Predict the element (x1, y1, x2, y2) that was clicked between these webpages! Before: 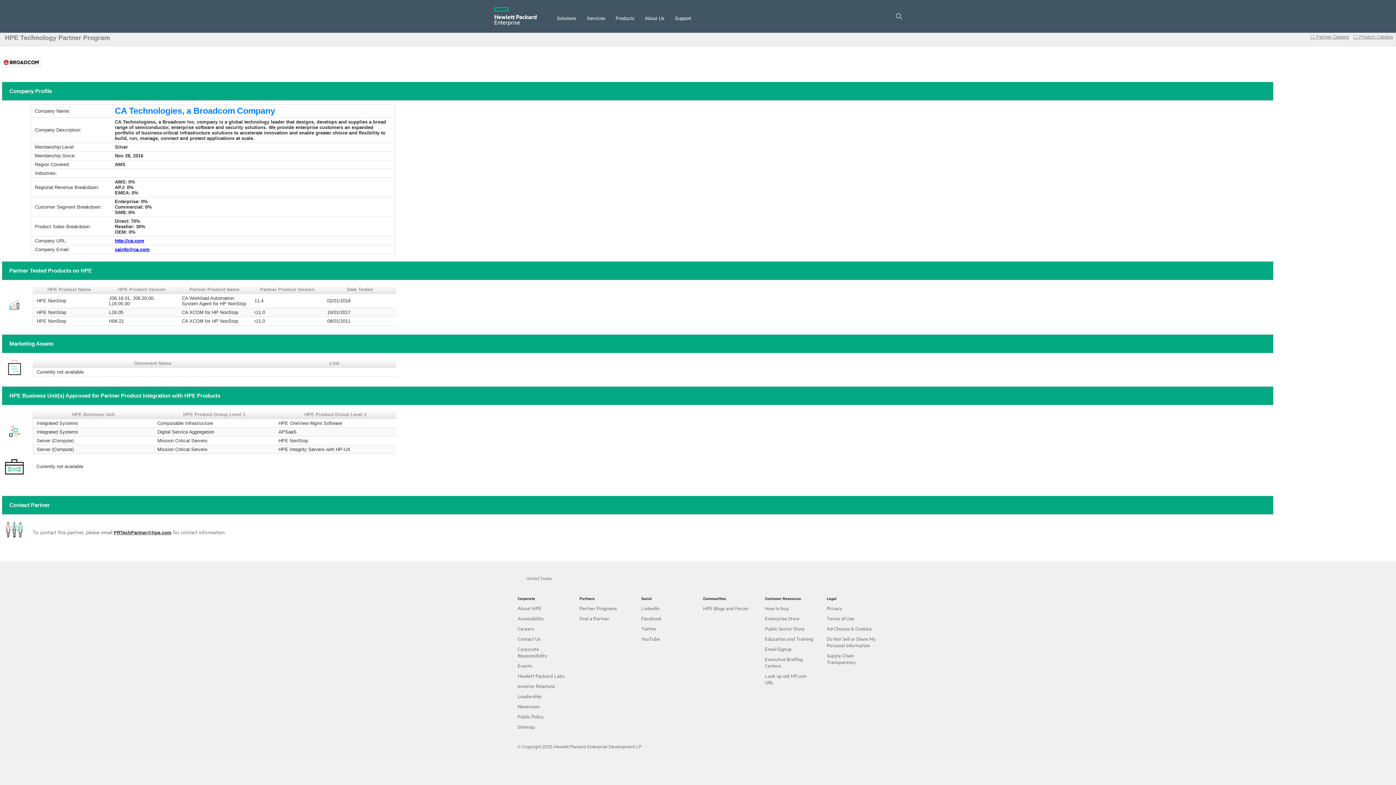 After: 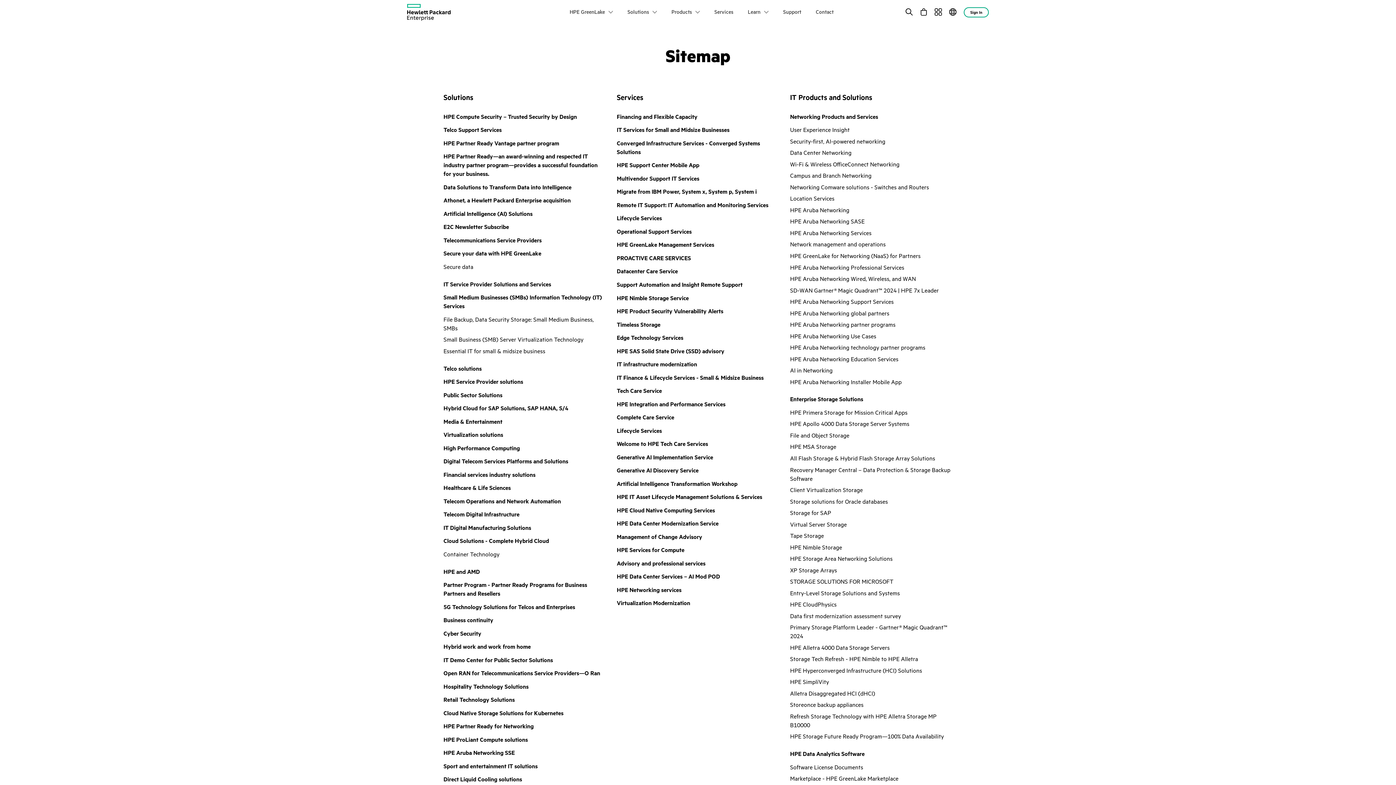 Action: bbox: (517, 723, 535, 730) label: Sitemap